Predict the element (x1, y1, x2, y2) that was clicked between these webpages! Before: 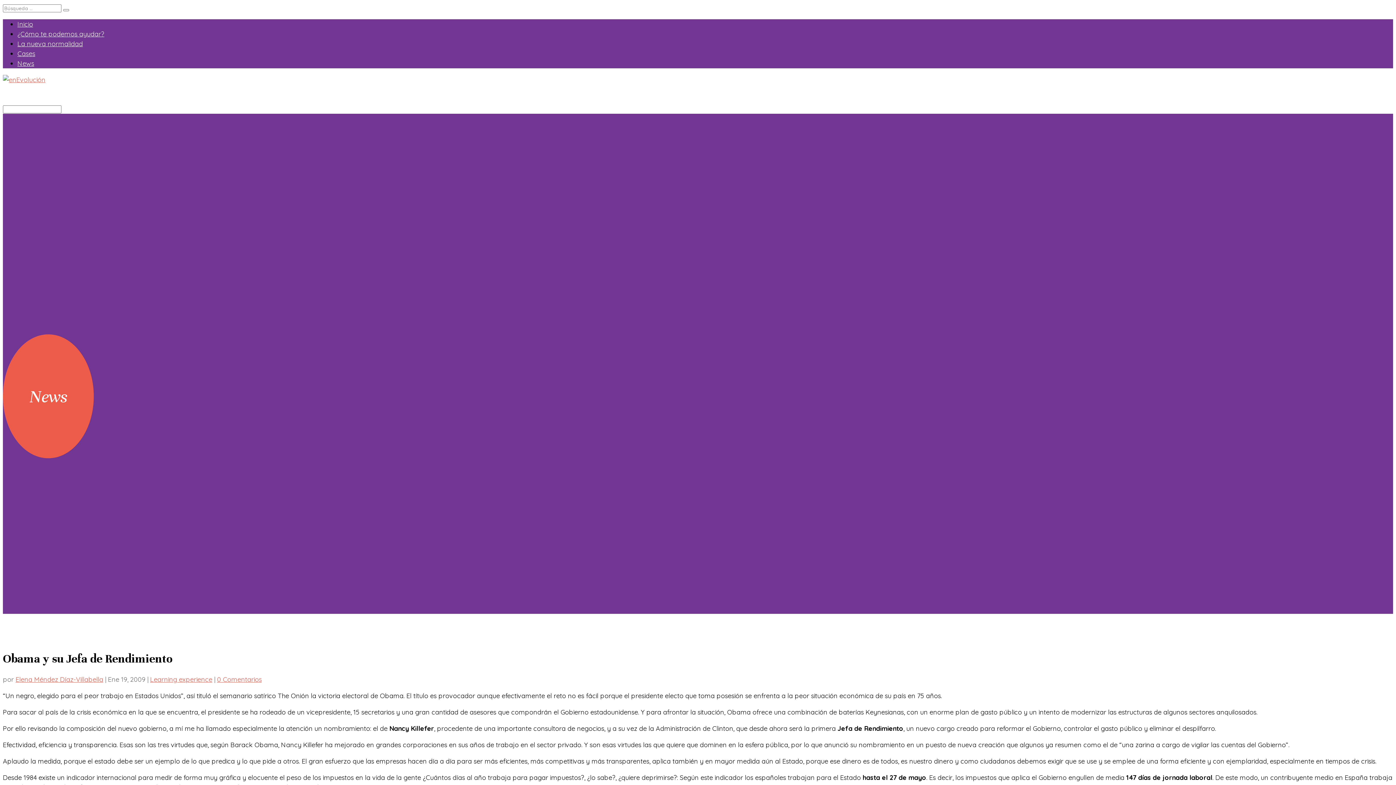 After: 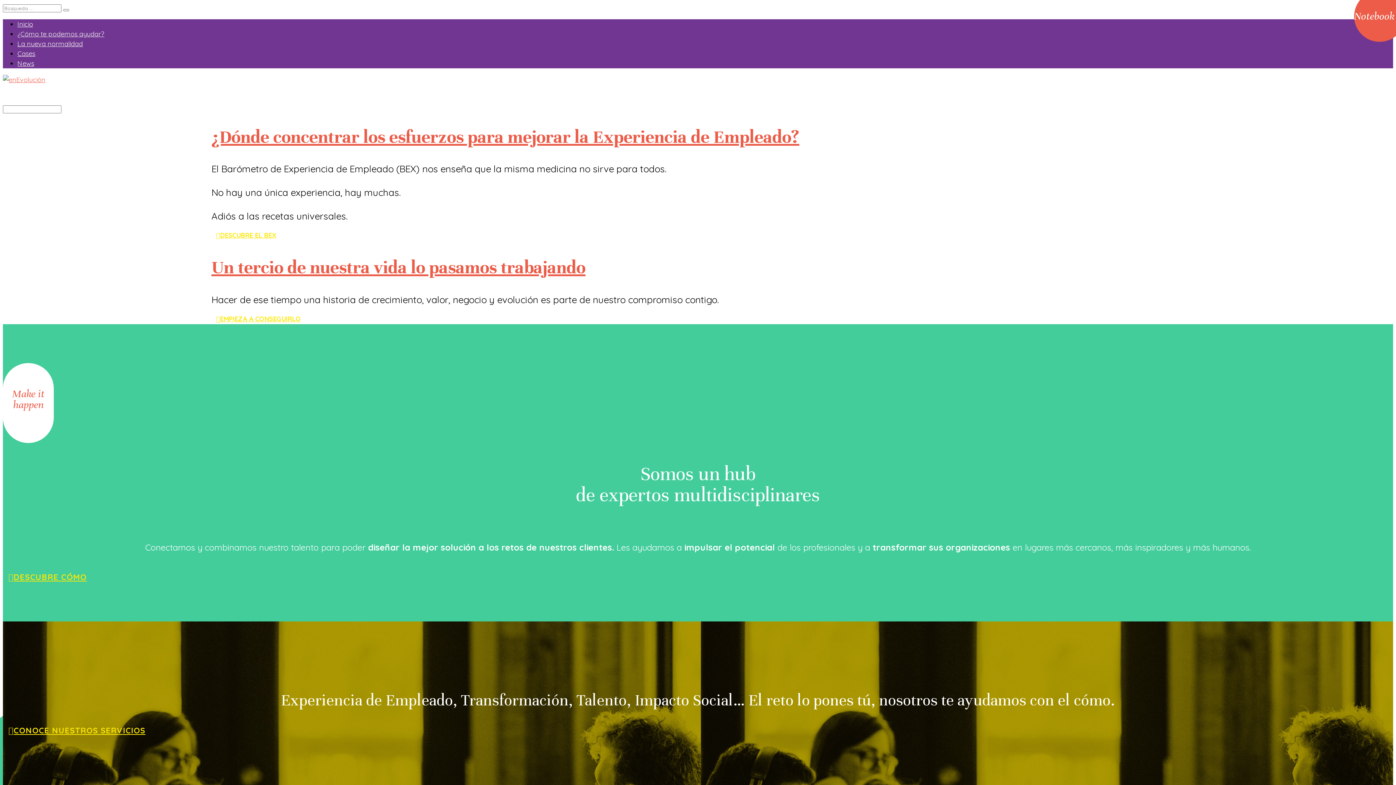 Action: bbox: (2, 75, 45, 84)